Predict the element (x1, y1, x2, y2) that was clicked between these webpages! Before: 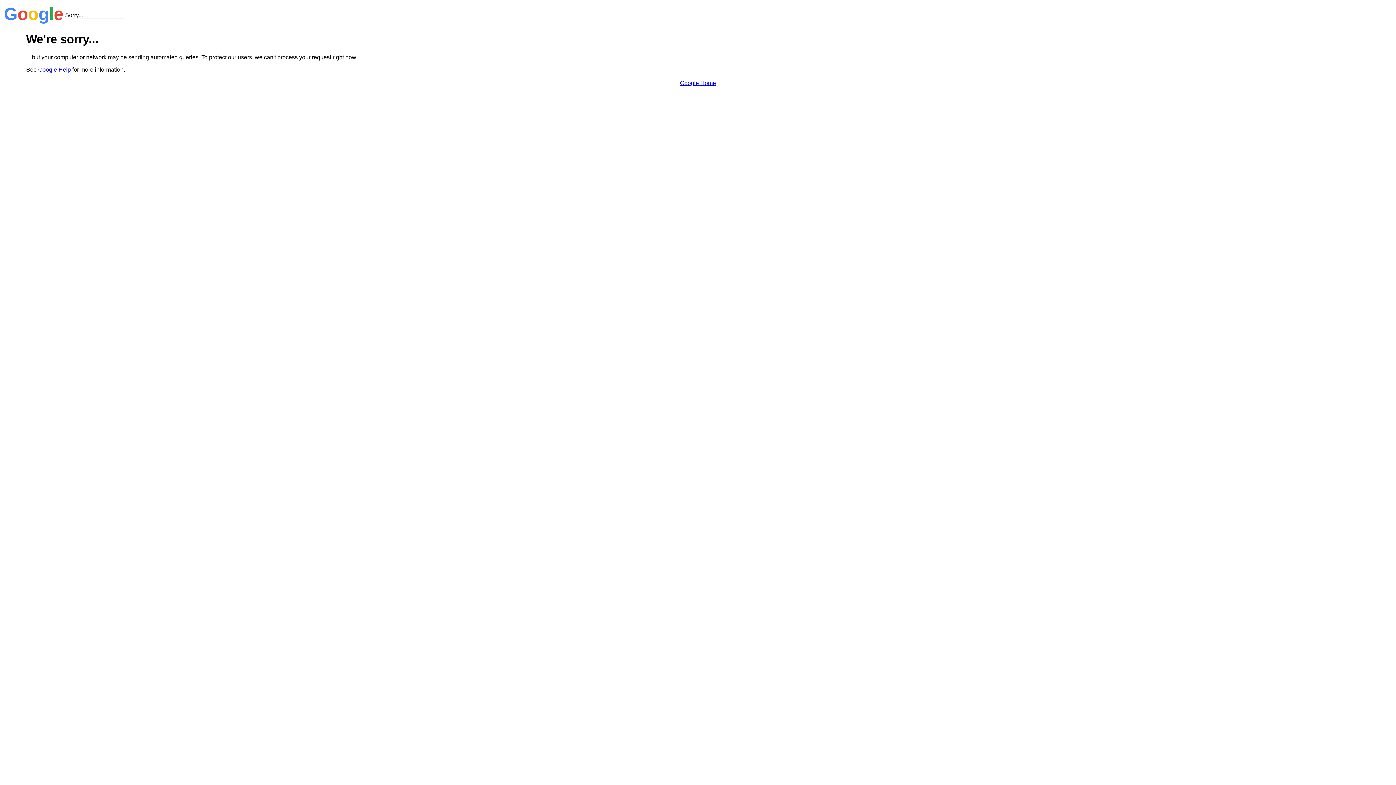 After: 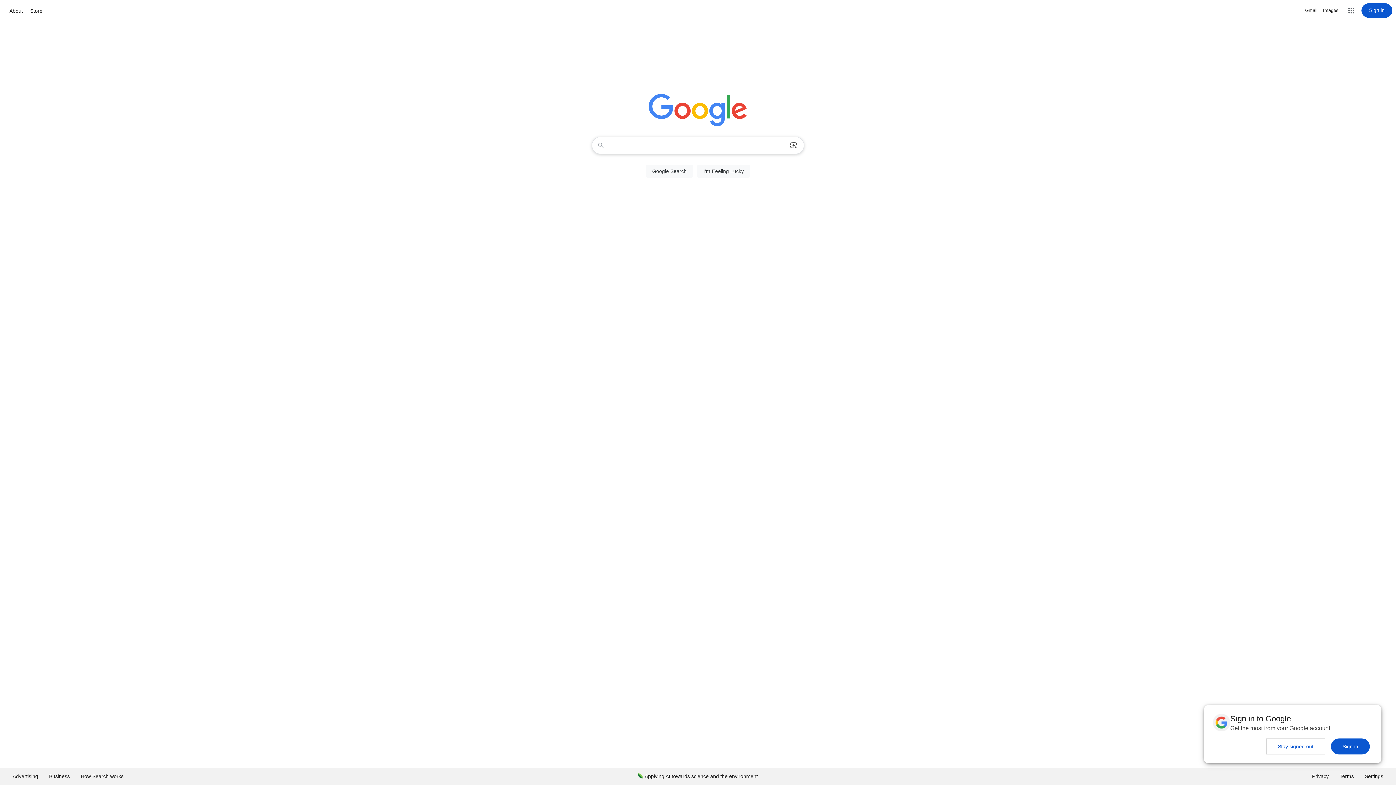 Action: label: Google Home bbox: (680, 79, 716, 86)